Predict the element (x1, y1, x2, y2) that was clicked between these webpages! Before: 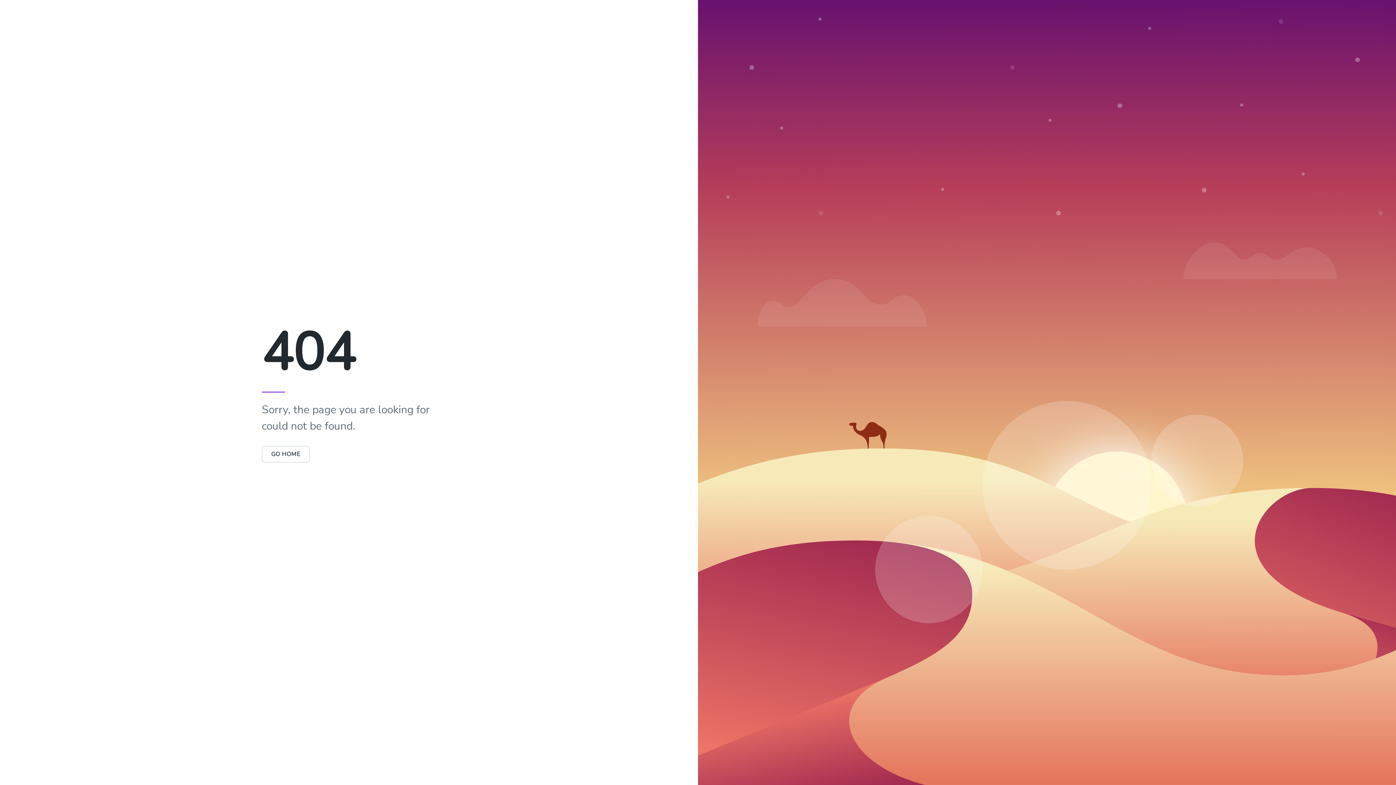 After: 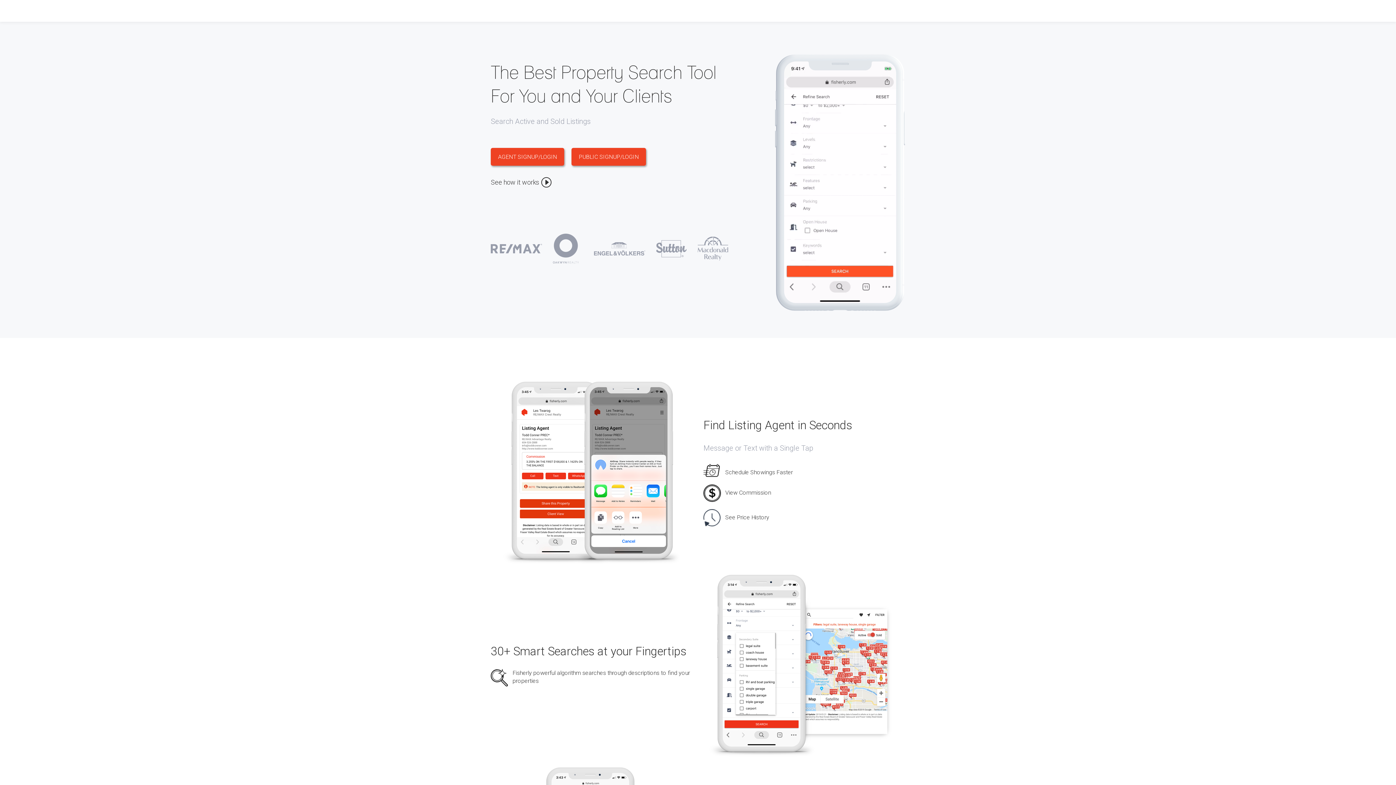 Action: bbox: (261, 450, 310, 458) label: GO HOME